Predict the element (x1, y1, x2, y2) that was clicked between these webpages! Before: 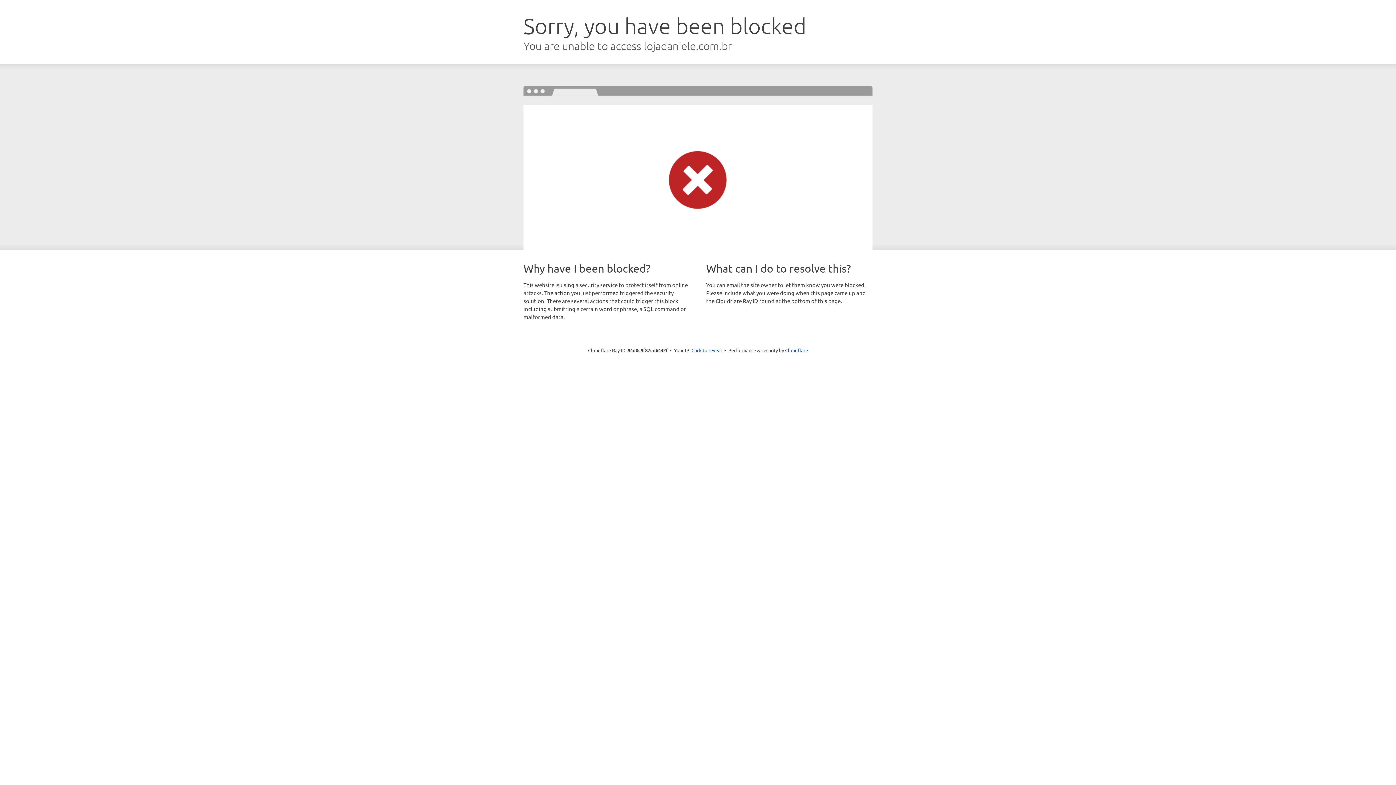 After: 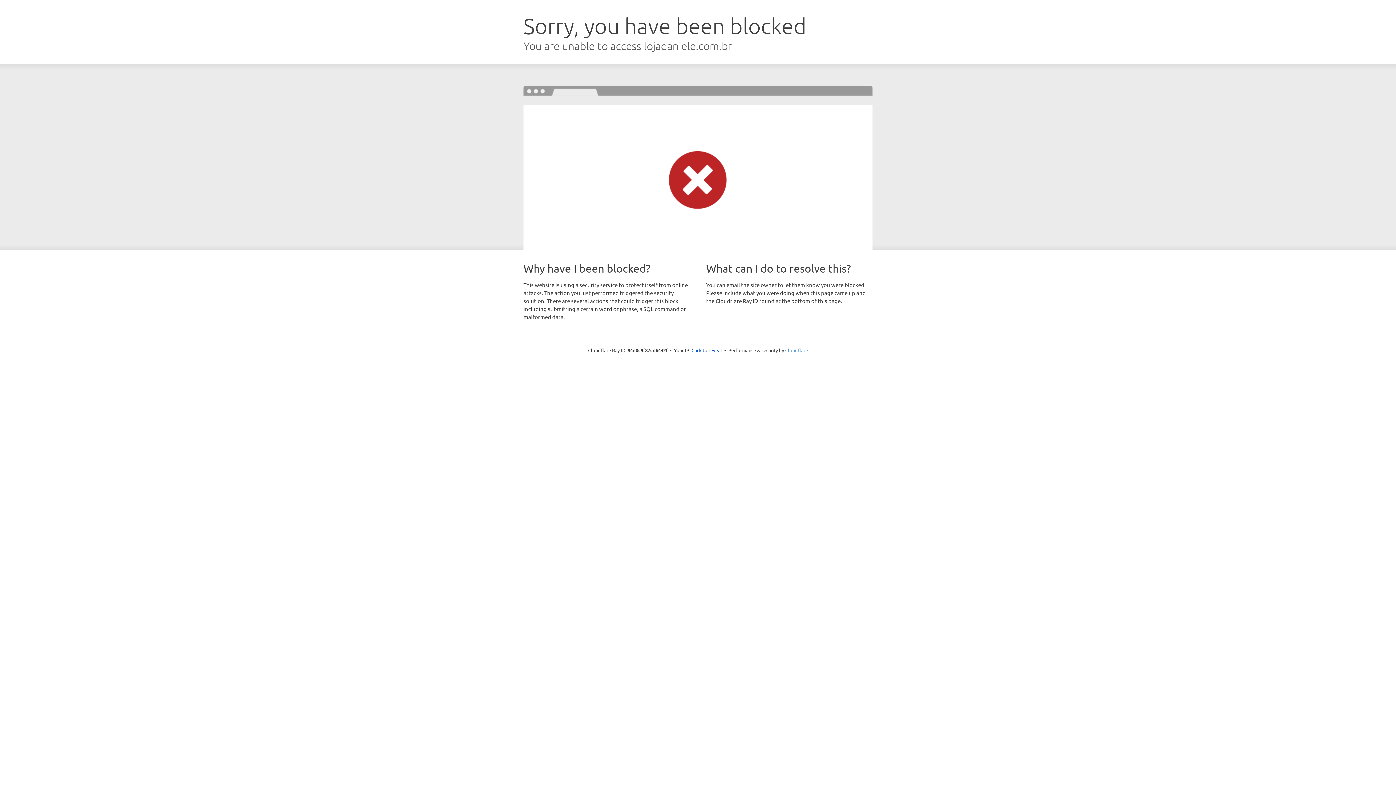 Action: label: Cloudflare bbox: (785, 347, 808, 353)